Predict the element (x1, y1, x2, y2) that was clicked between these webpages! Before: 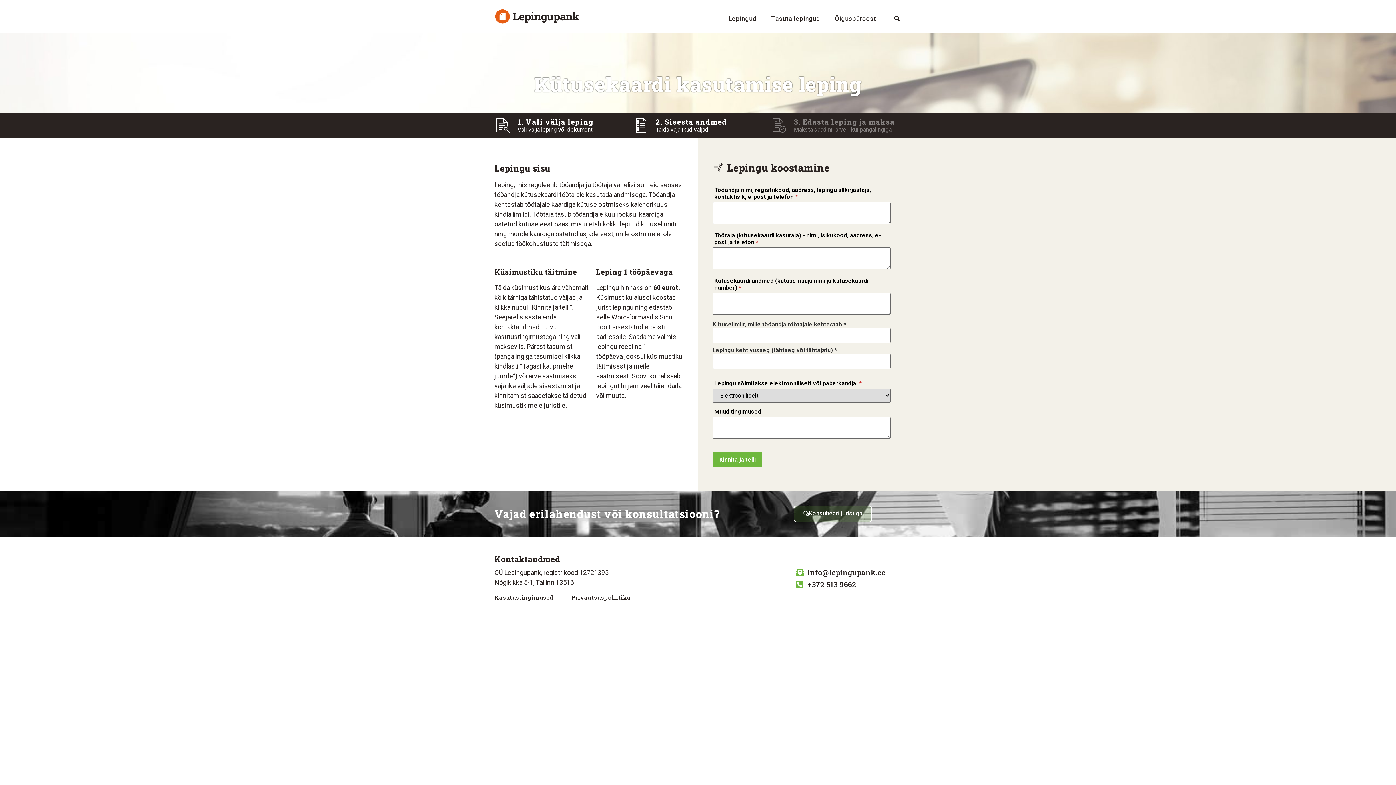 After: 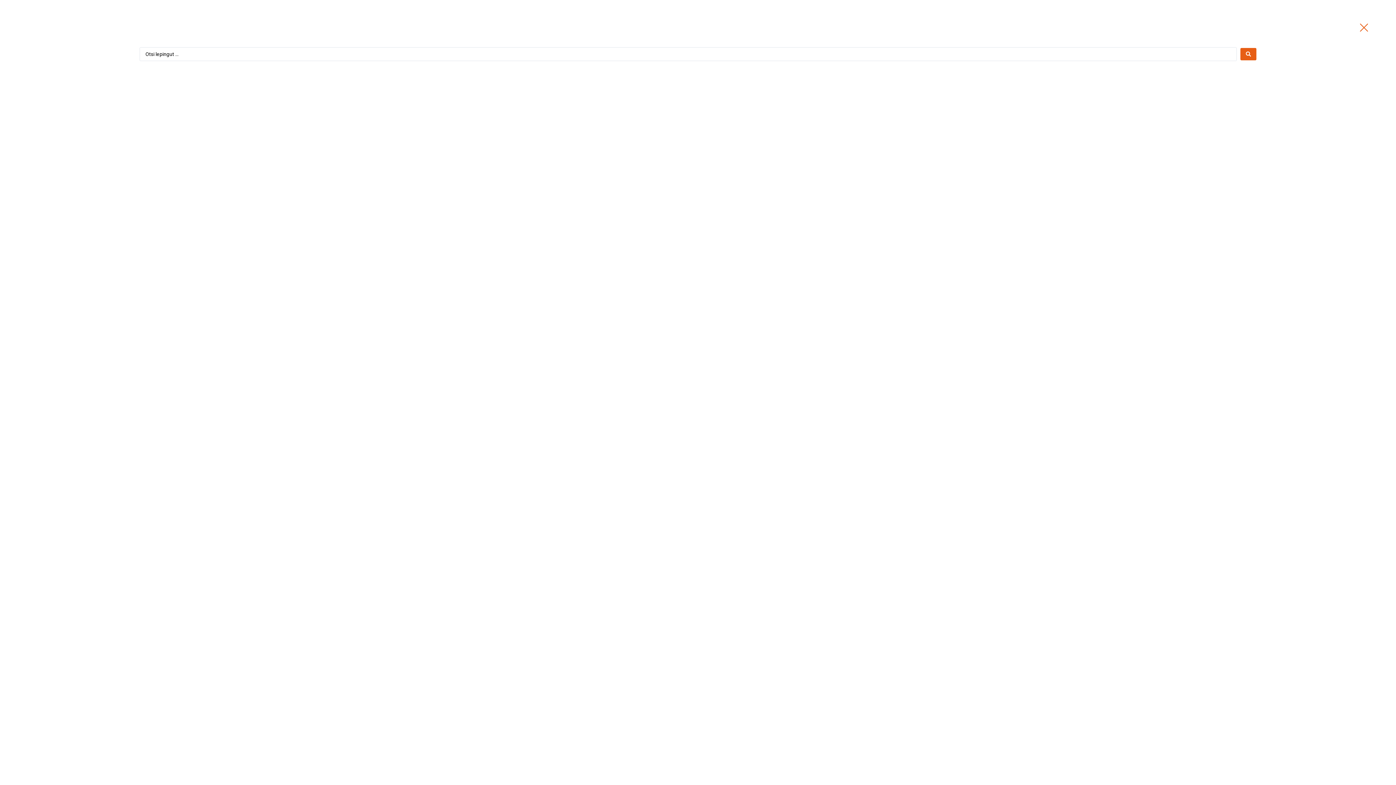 Action: bbox: (894, 15, 900, 21)